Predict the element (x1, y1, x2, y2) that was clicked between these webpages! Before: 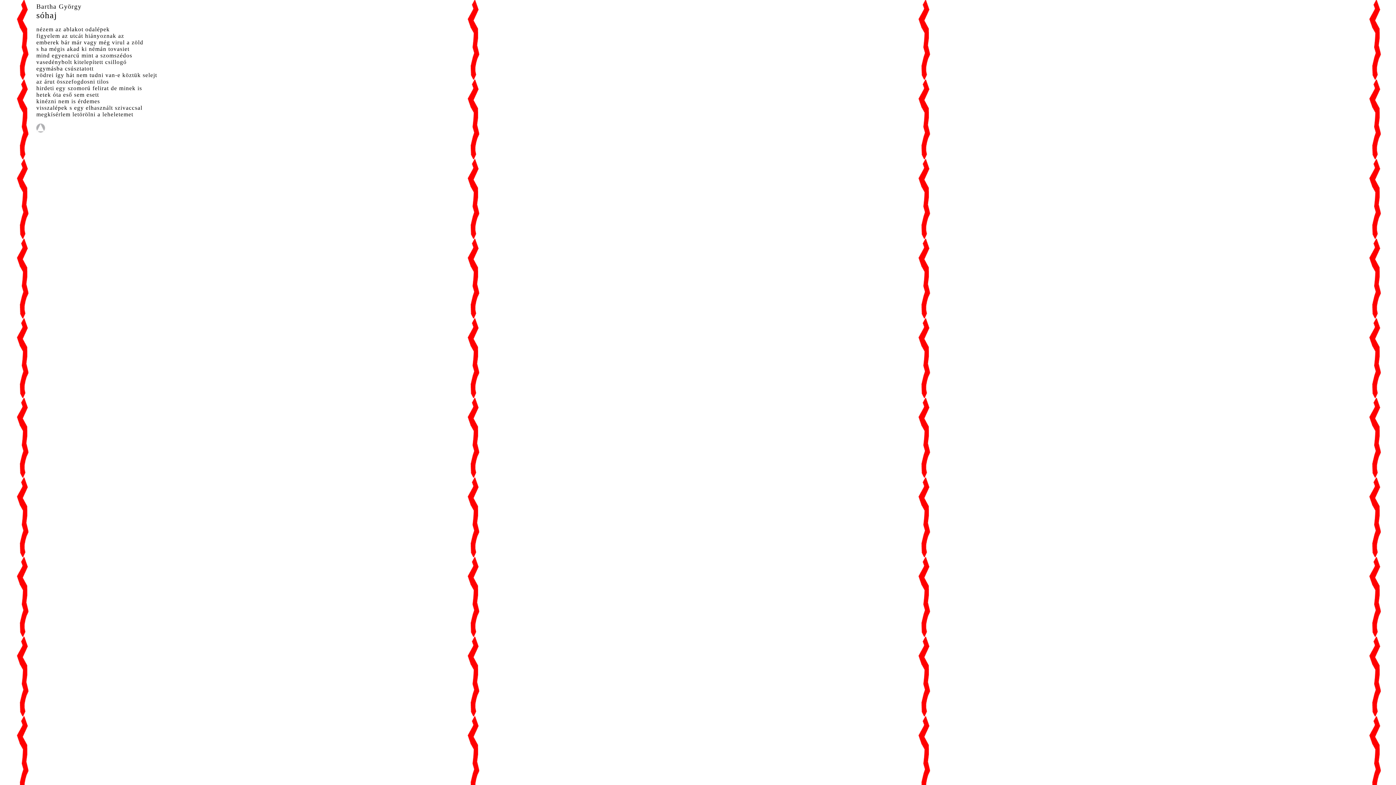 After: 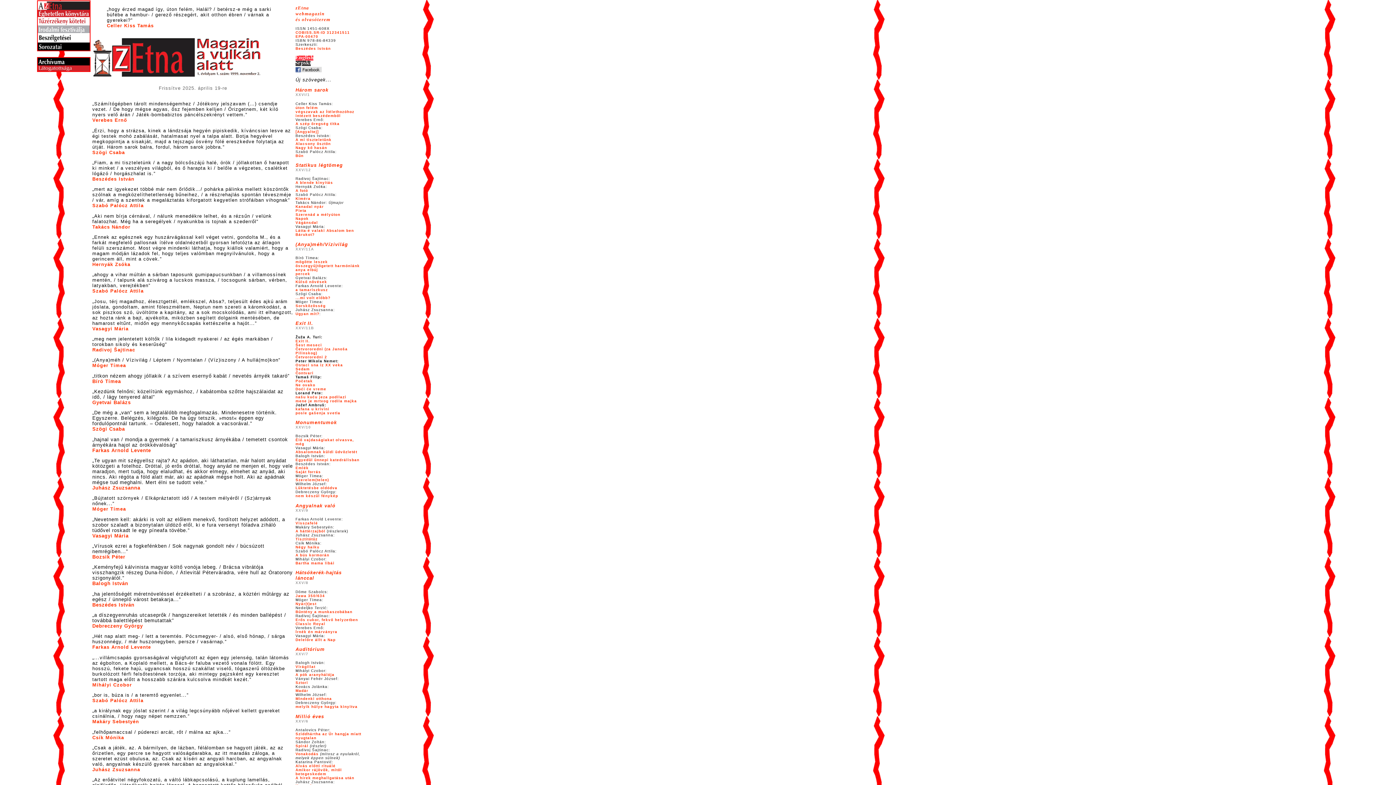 Action: bbox: (36, 127, 64, 133)